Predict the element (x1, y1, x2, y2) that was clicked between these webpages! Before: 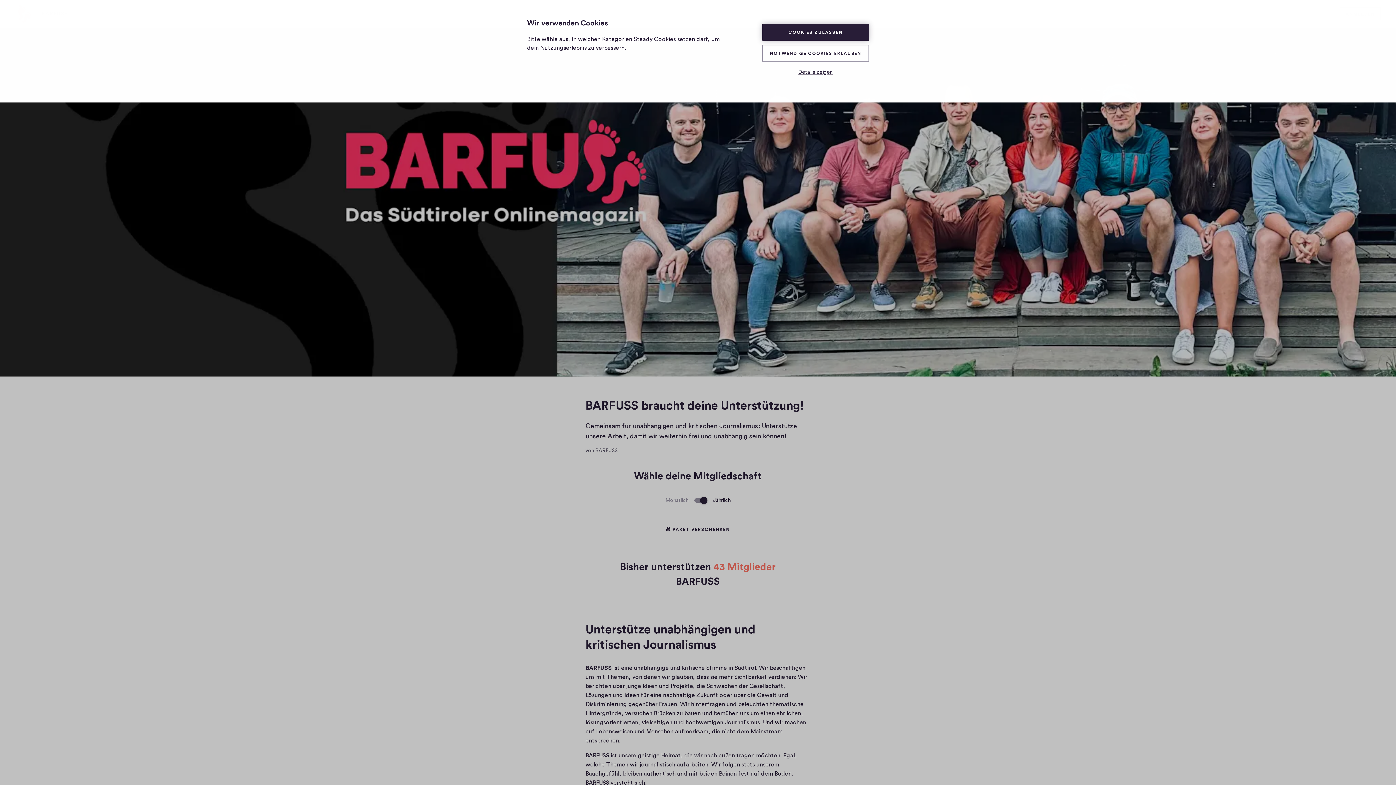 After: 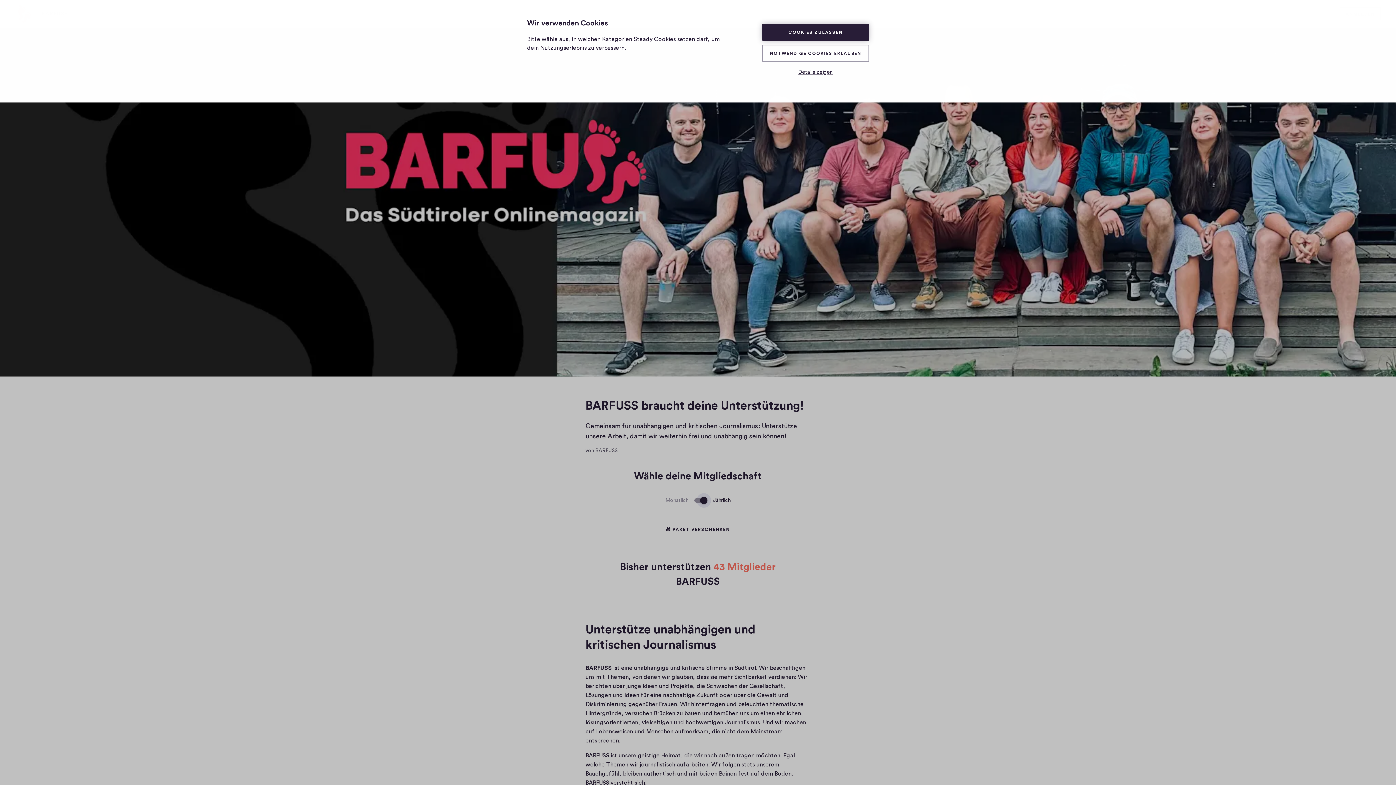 Action: bbox: (694, 497, 707, 504)